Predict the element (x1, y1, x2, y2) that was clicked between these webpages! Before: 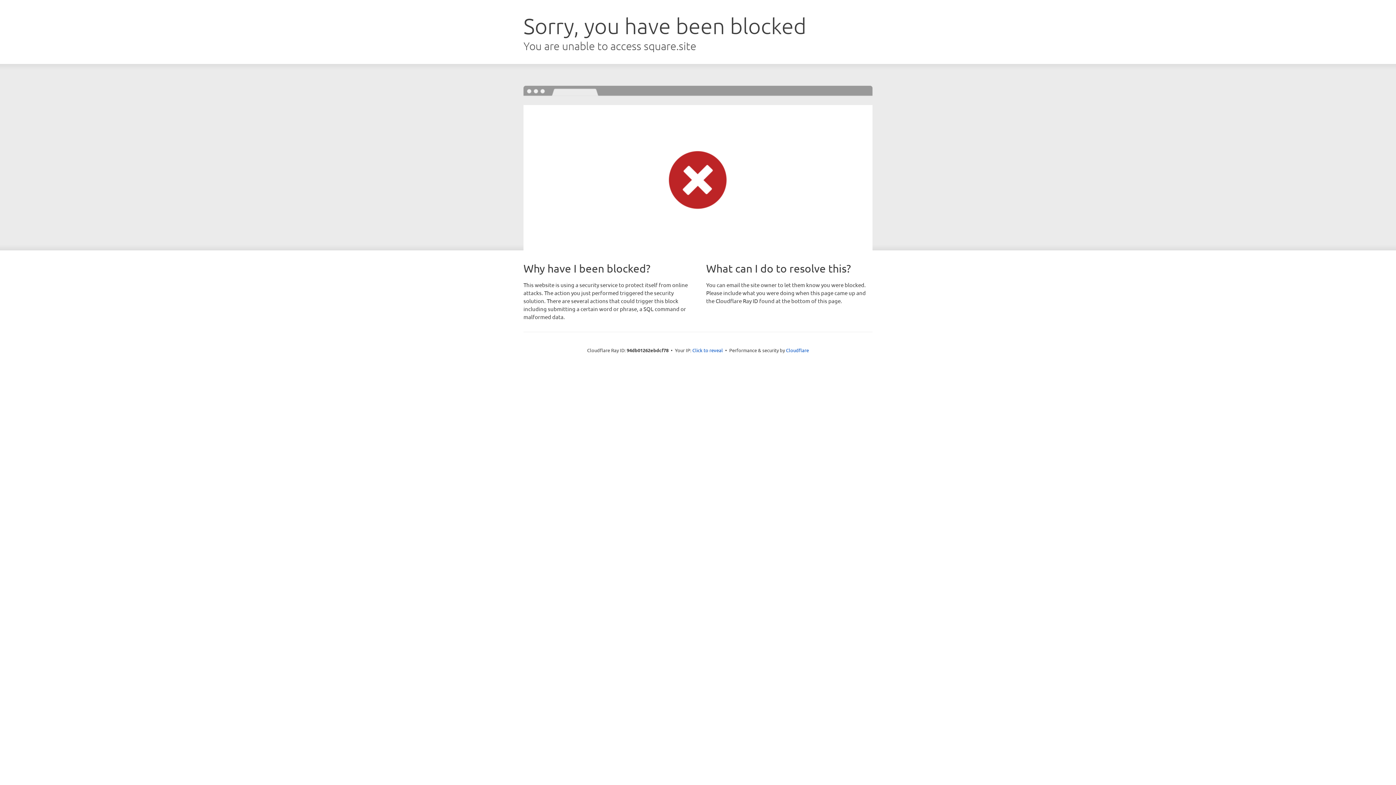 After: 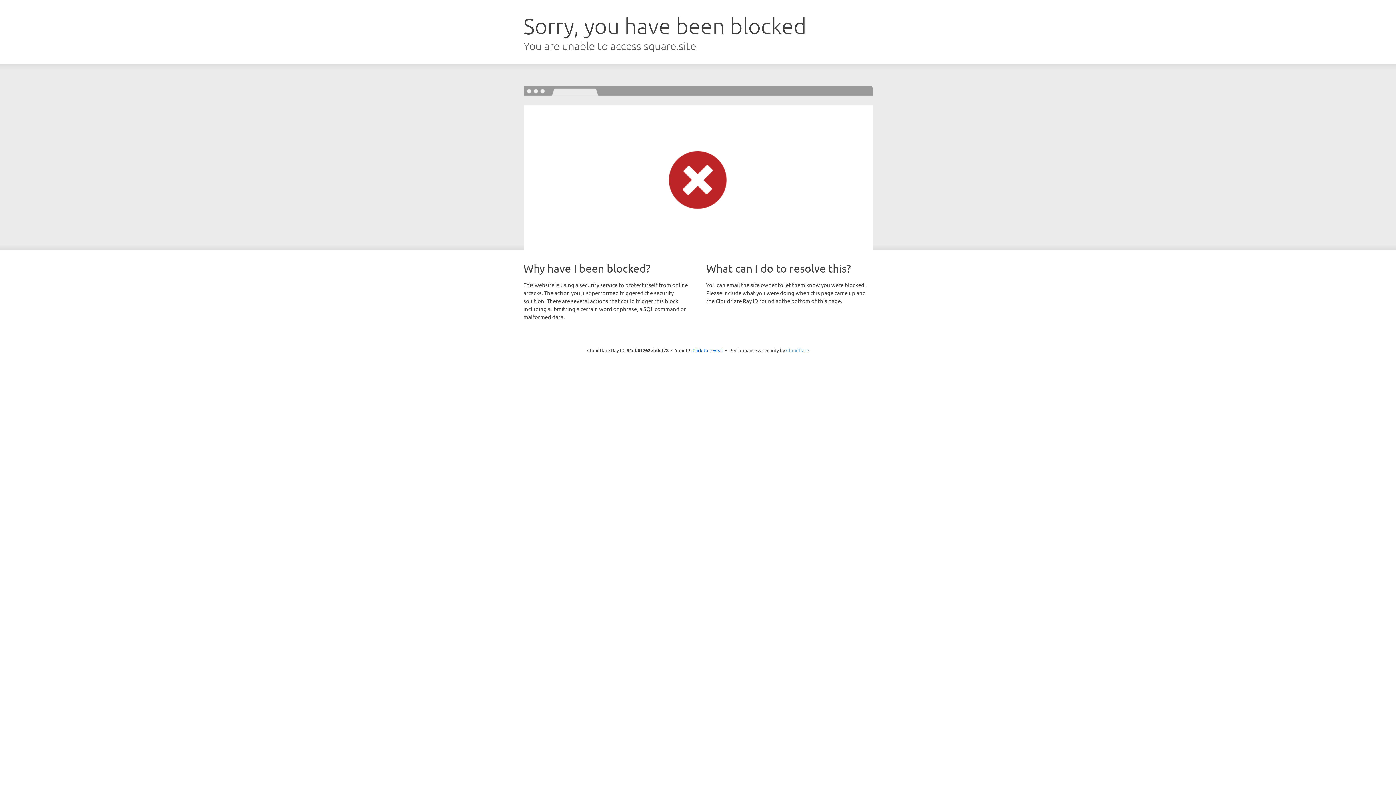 Action: label: Cloudflare bbox: (786, 347, 809, 353)